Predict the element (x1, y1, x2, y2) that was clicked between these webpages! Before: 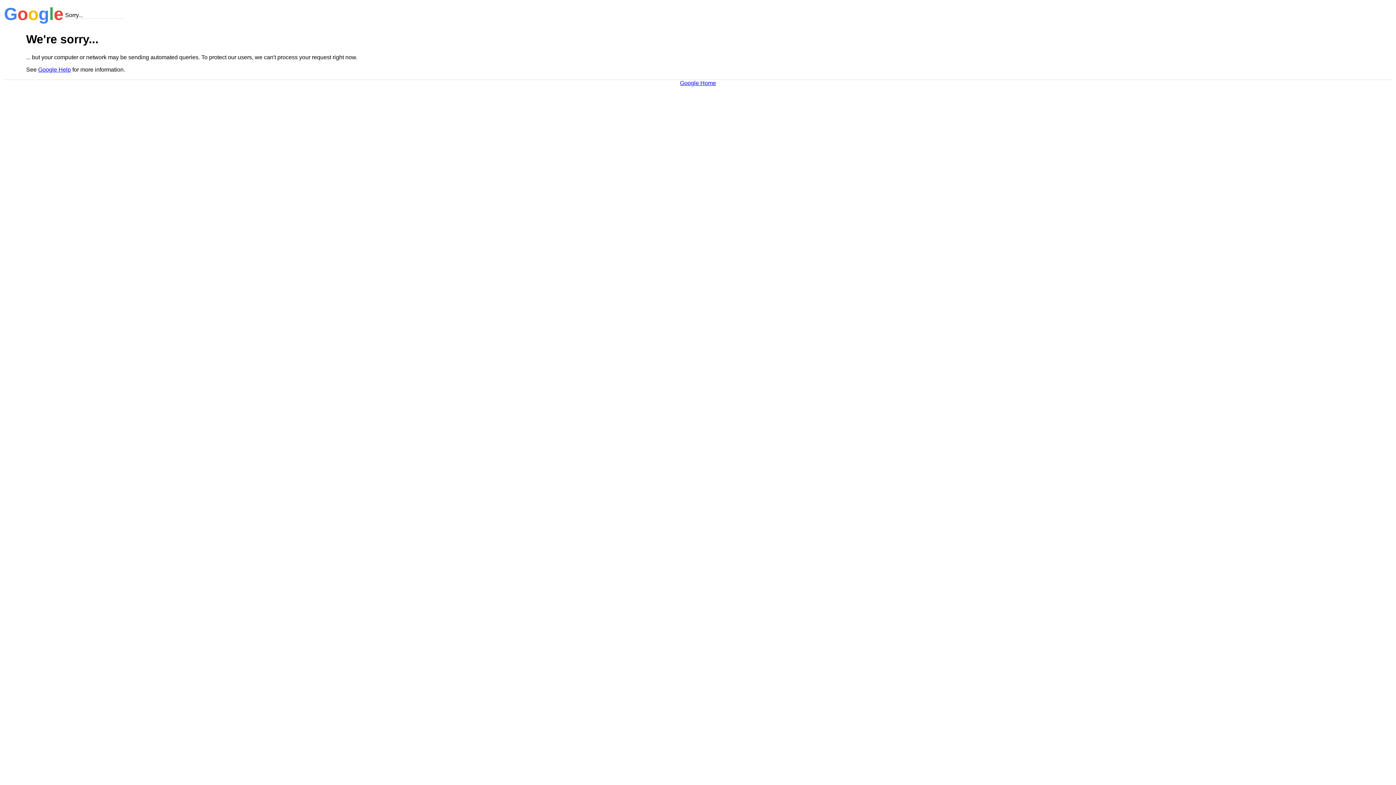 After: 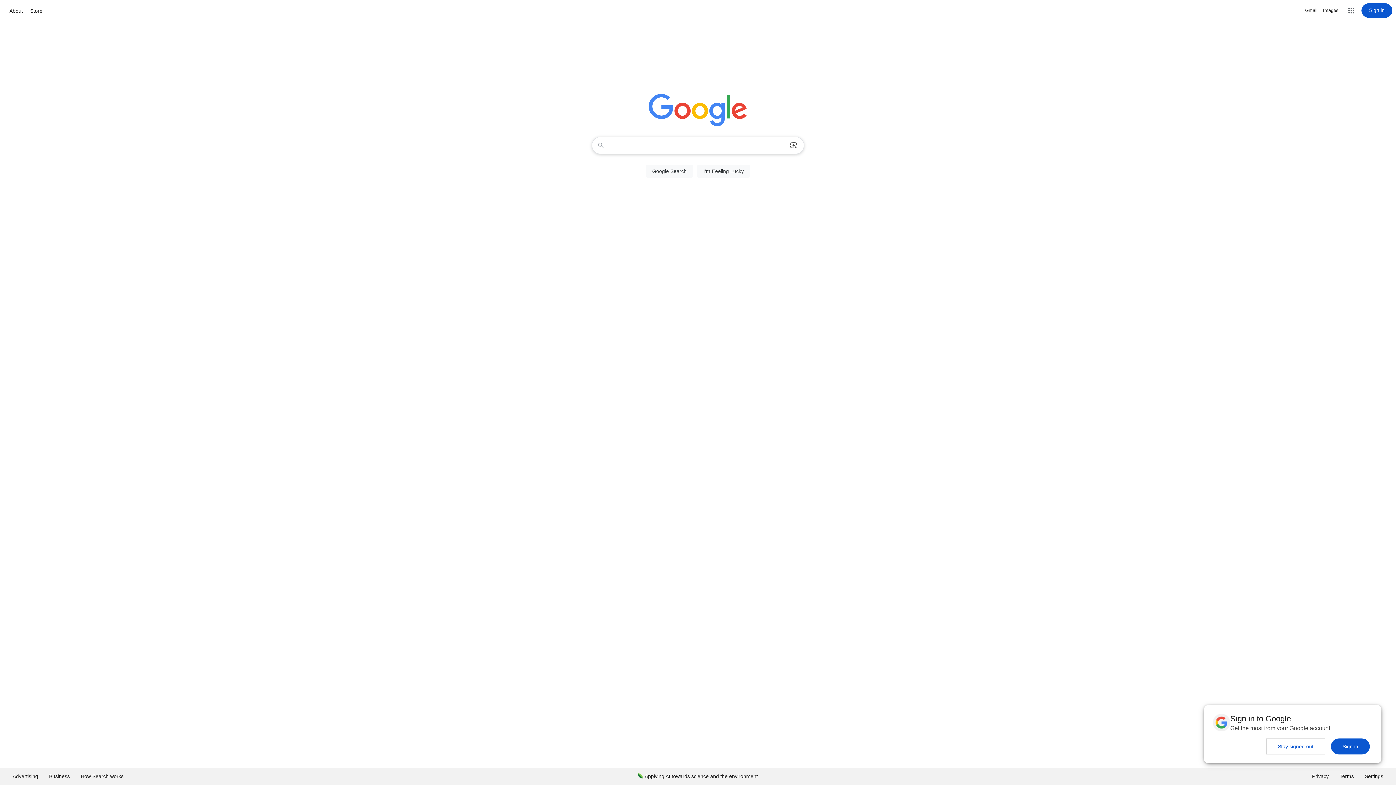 Action: bbox: (680, 79, 716, 86) label: Google Home